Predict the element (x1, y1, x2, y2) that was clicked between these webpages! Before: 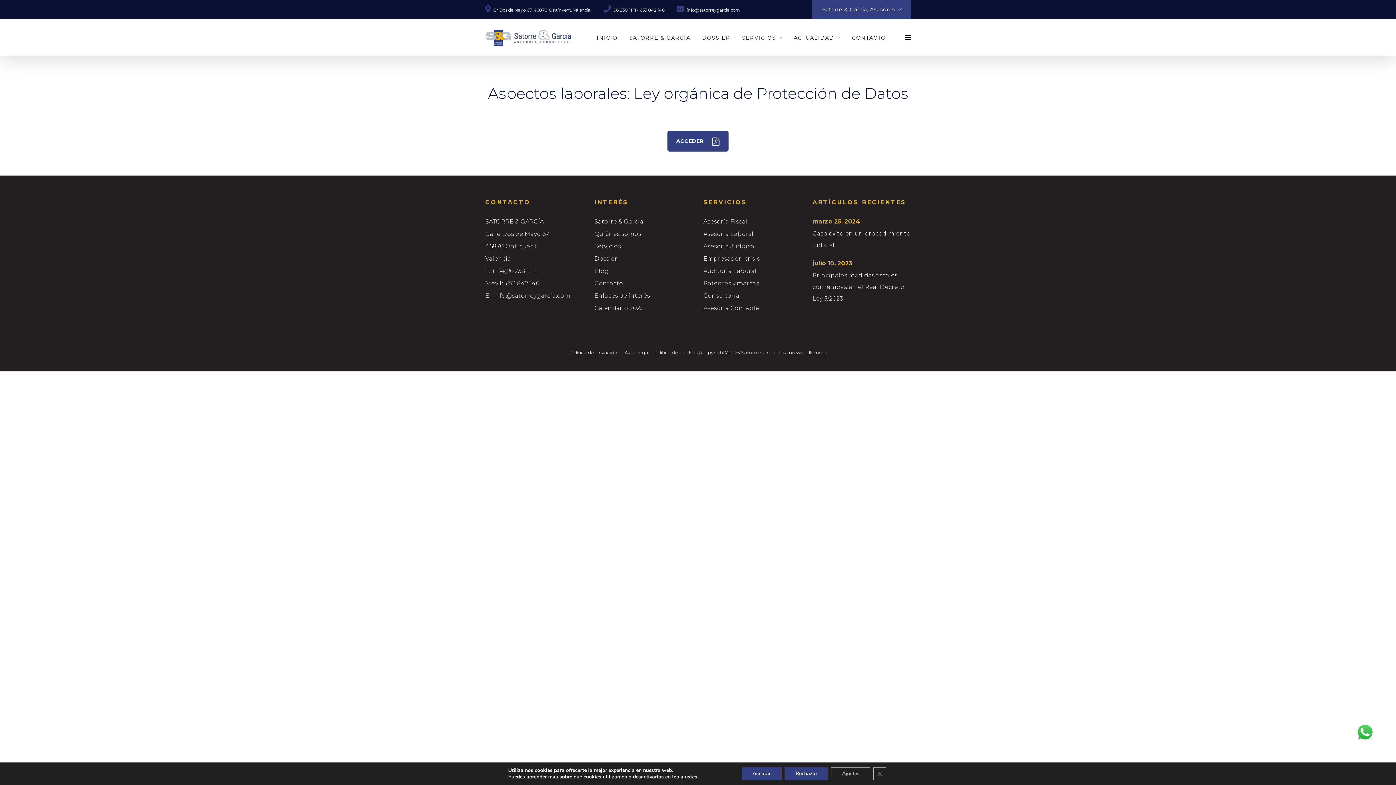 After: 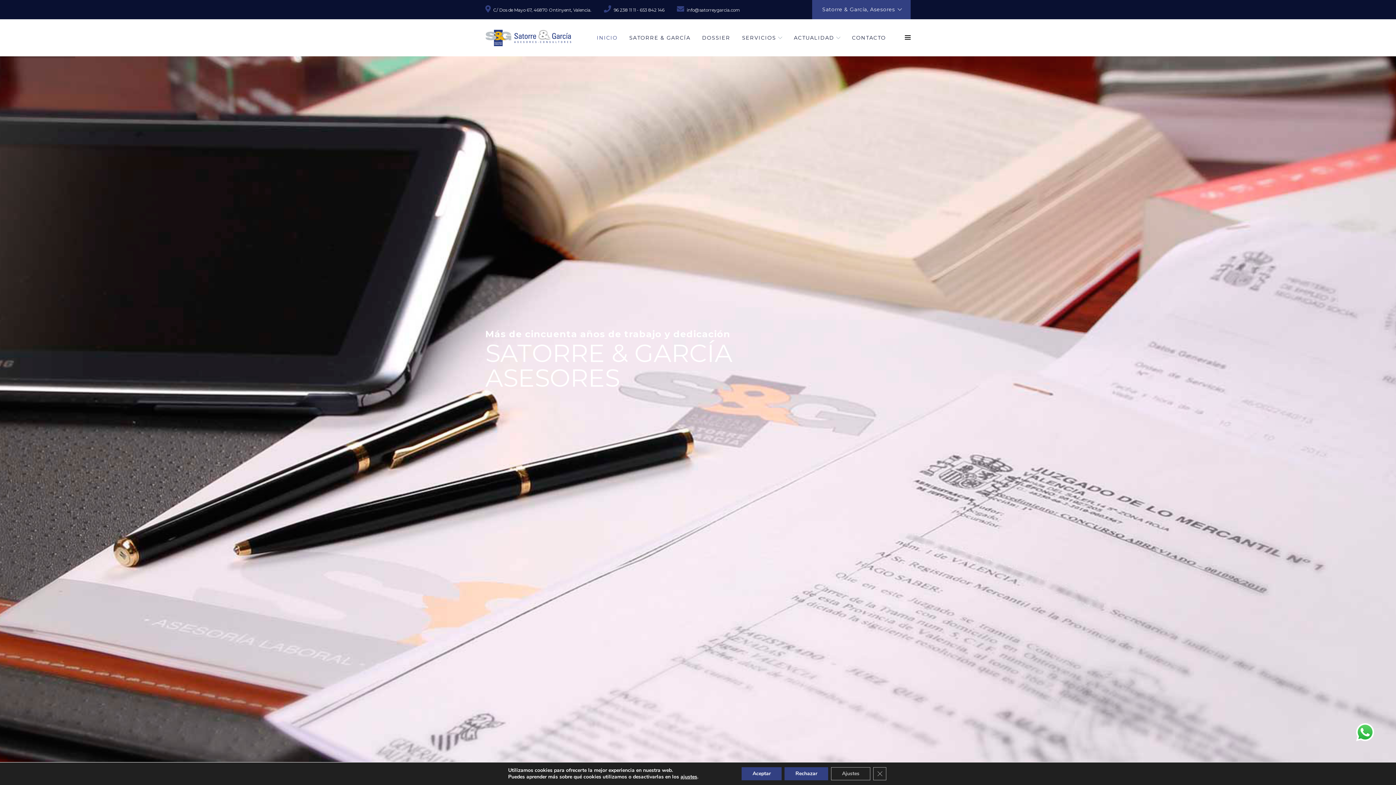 Action: label: Satorre & García bbox: (594, 218, 643, 225)